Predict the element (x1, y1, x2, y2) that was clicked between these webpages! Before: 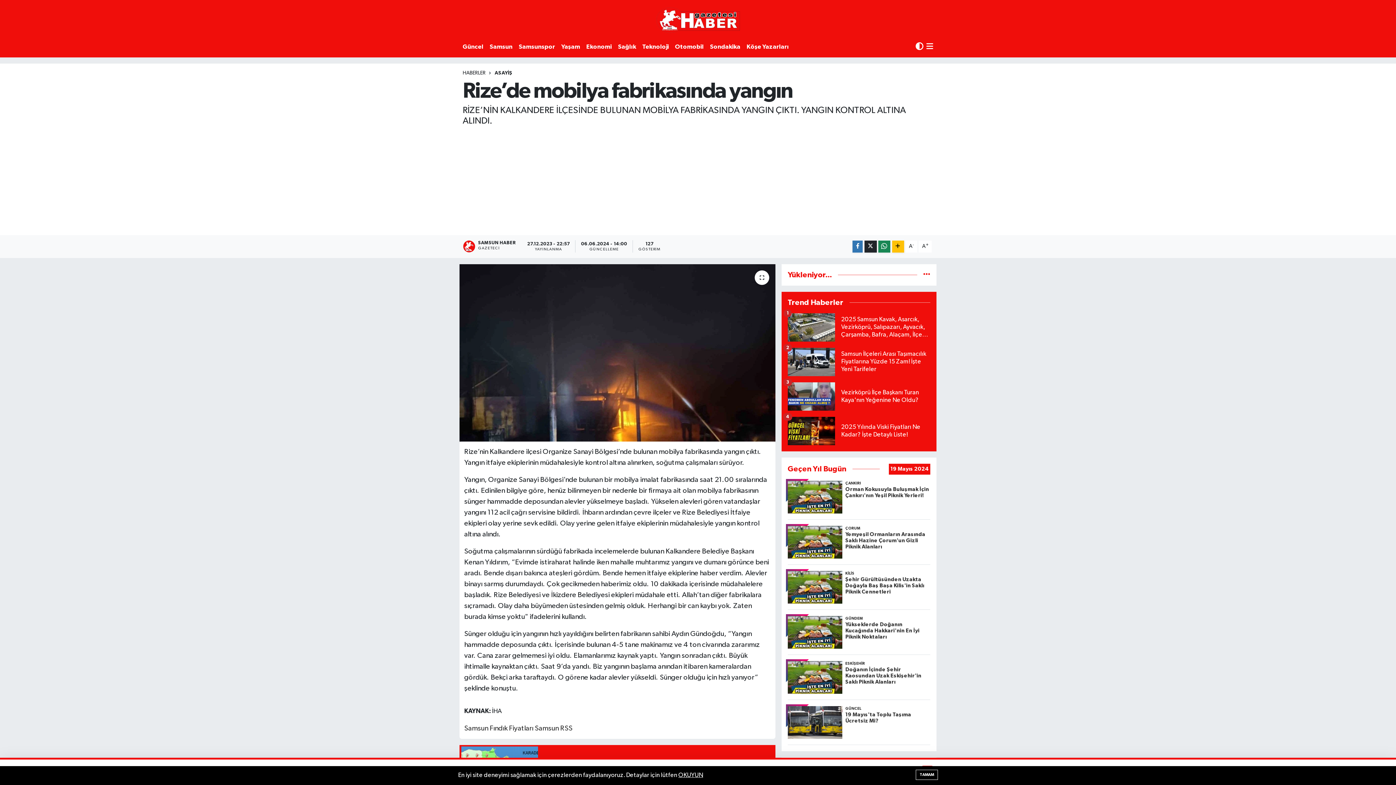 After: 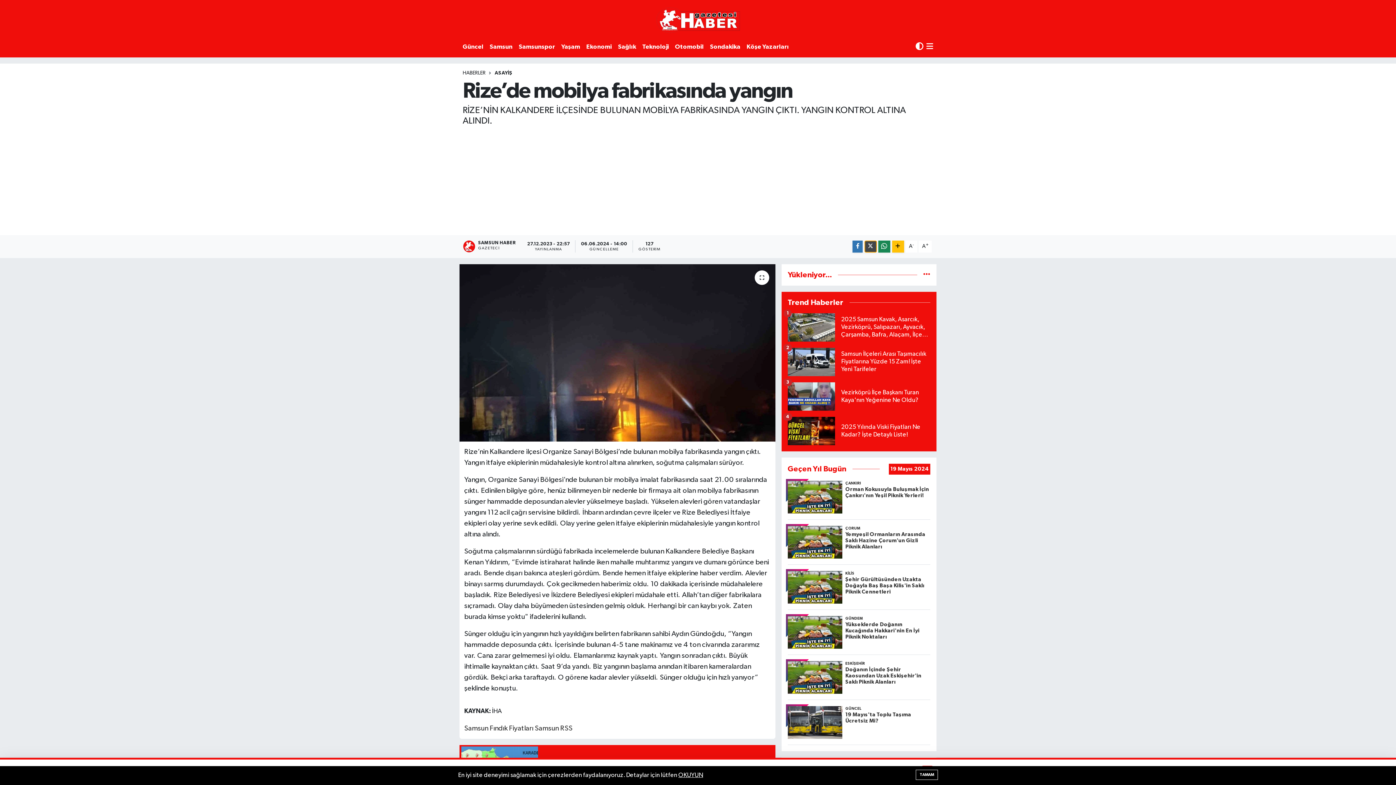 Action: bbox: (864, 240, 876, 252)